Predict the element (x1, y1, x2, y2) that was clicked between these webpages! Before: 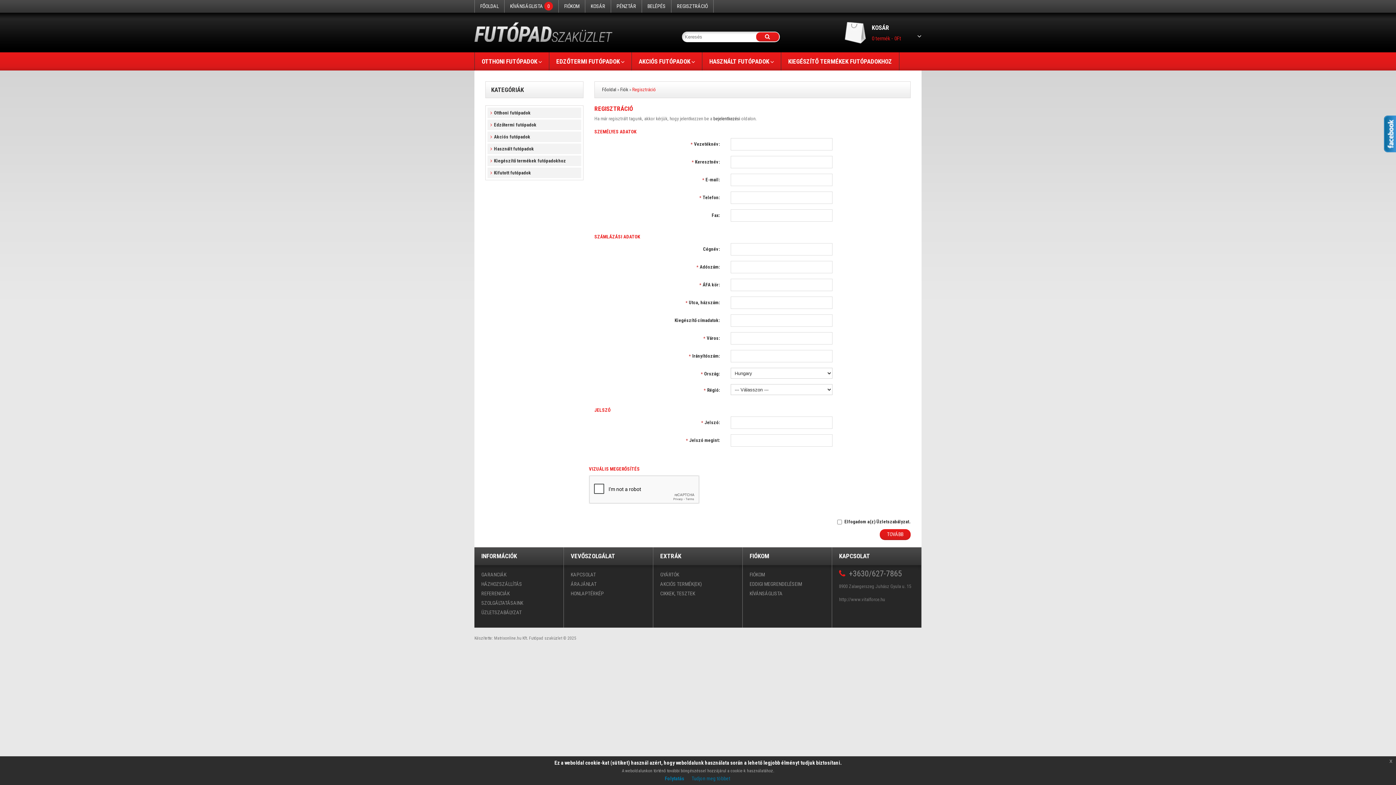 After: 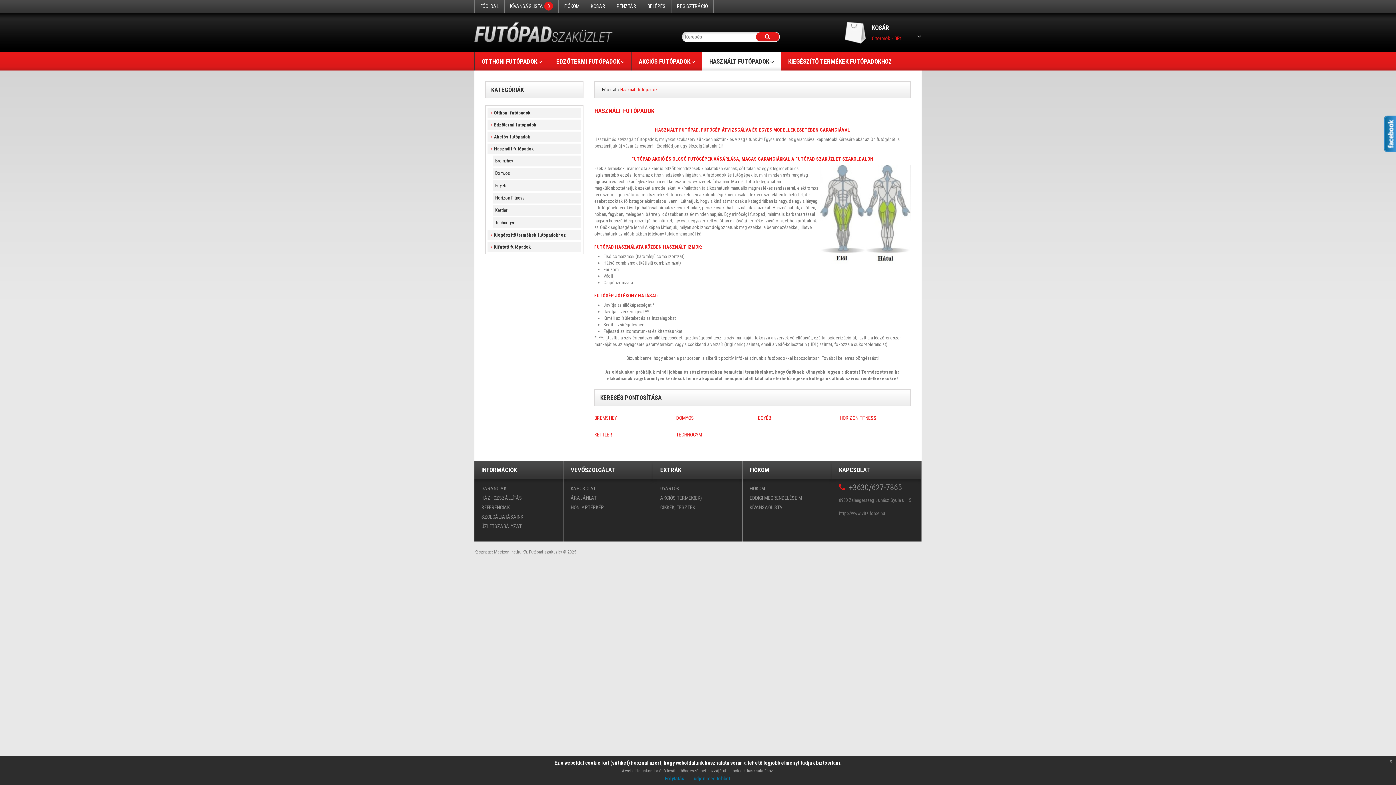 Action: label: HASZNÁLT FUTÓPADOK bbox: (702, 52, 781, 70)